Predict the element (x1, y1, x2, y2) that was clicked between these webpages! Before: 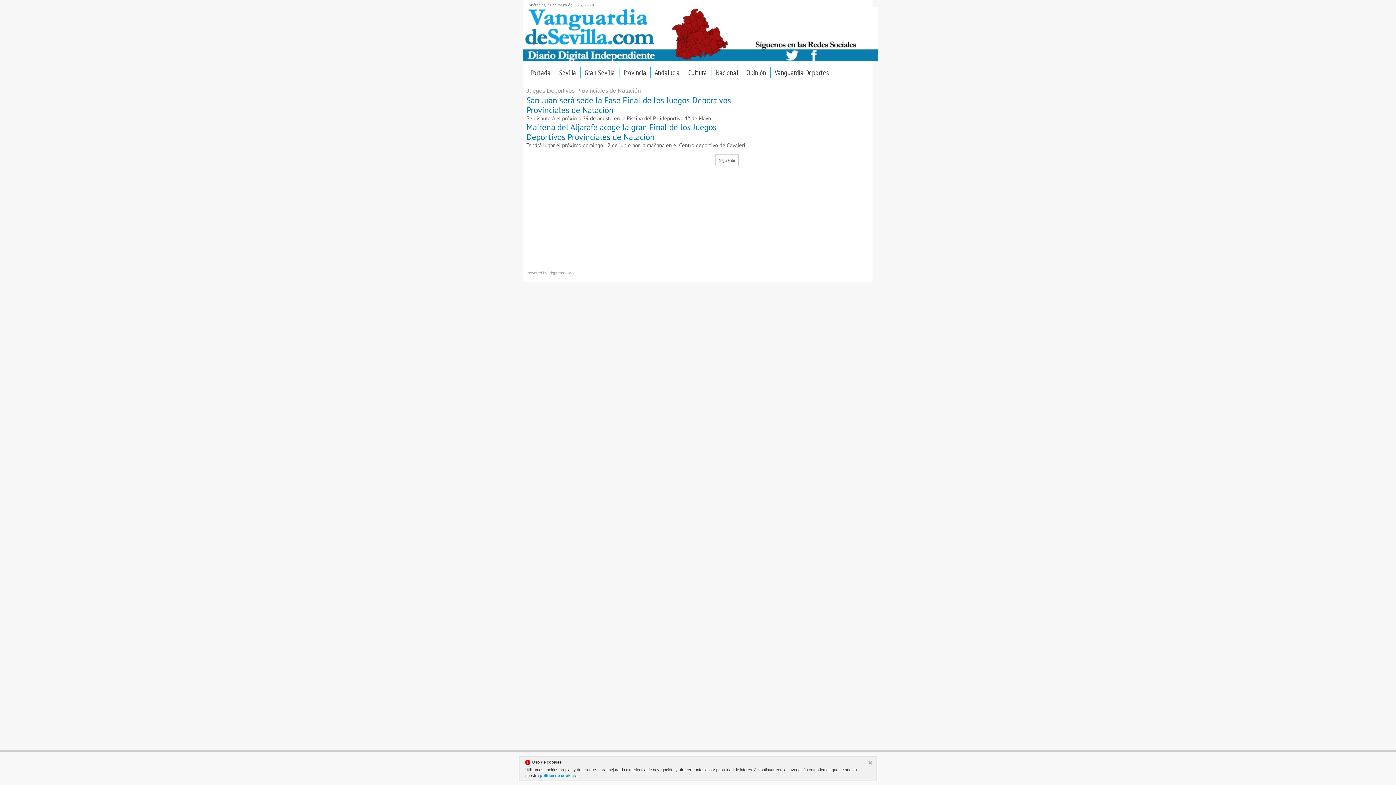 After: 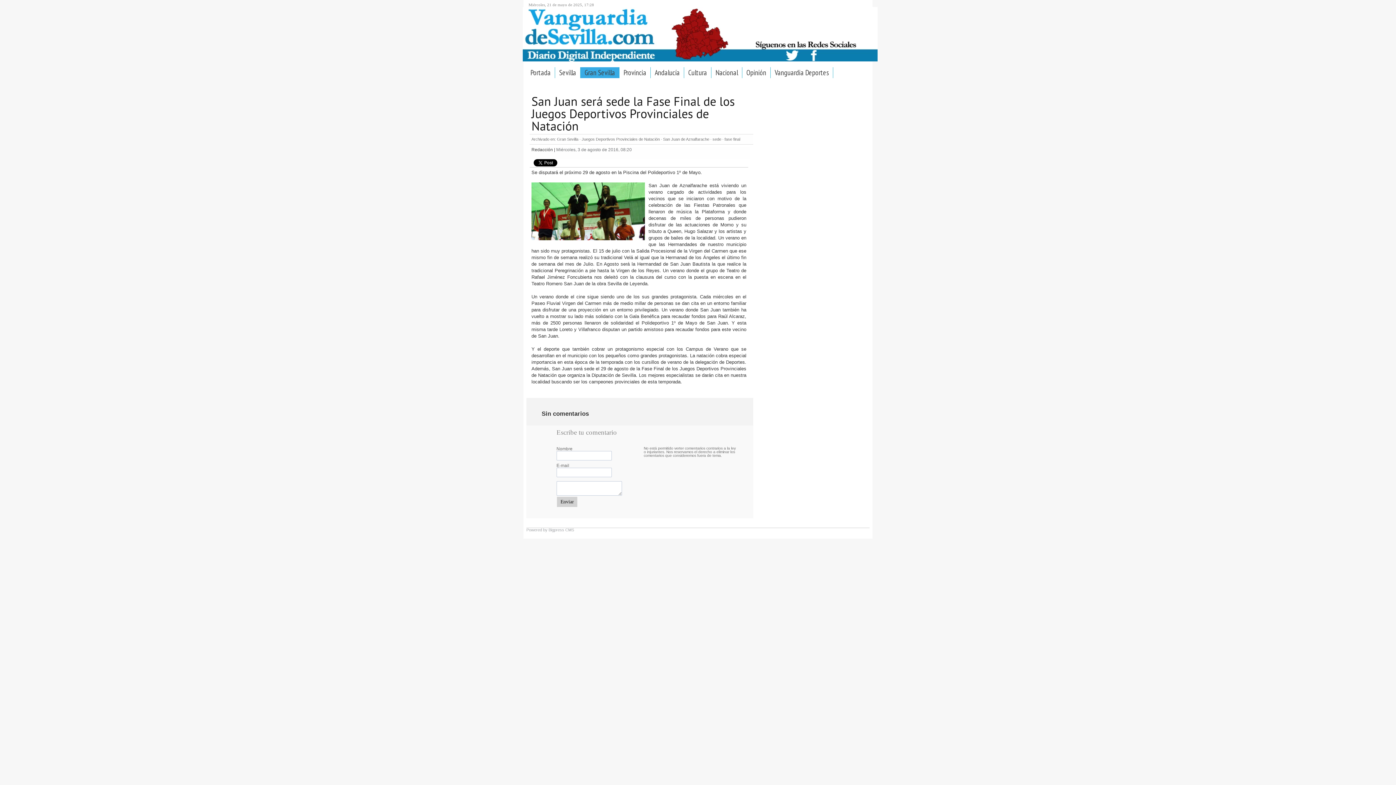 Action: label: San Juan será sede la Fase Final de los Juegos Deportivos Provinciales de Natación bbox: (526, 95, 753, 114)